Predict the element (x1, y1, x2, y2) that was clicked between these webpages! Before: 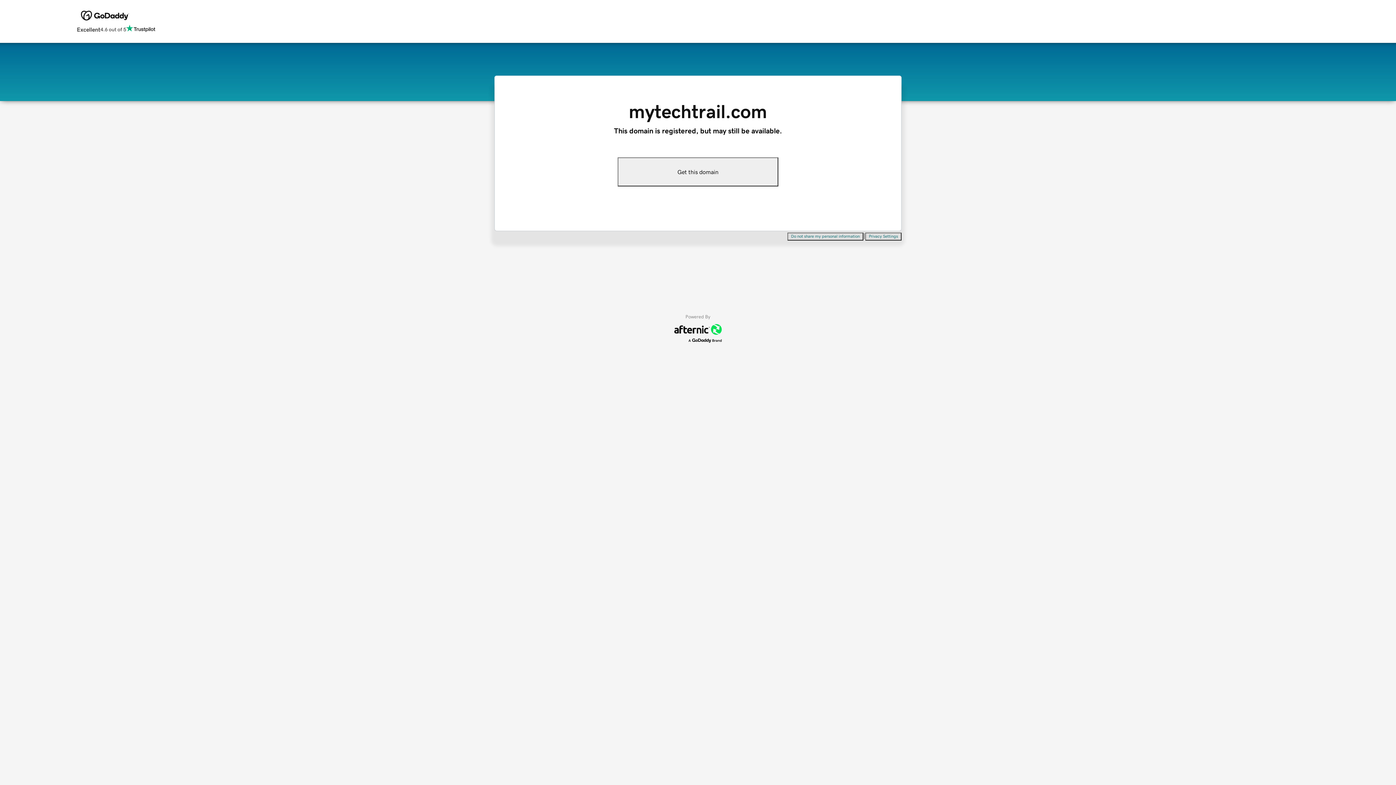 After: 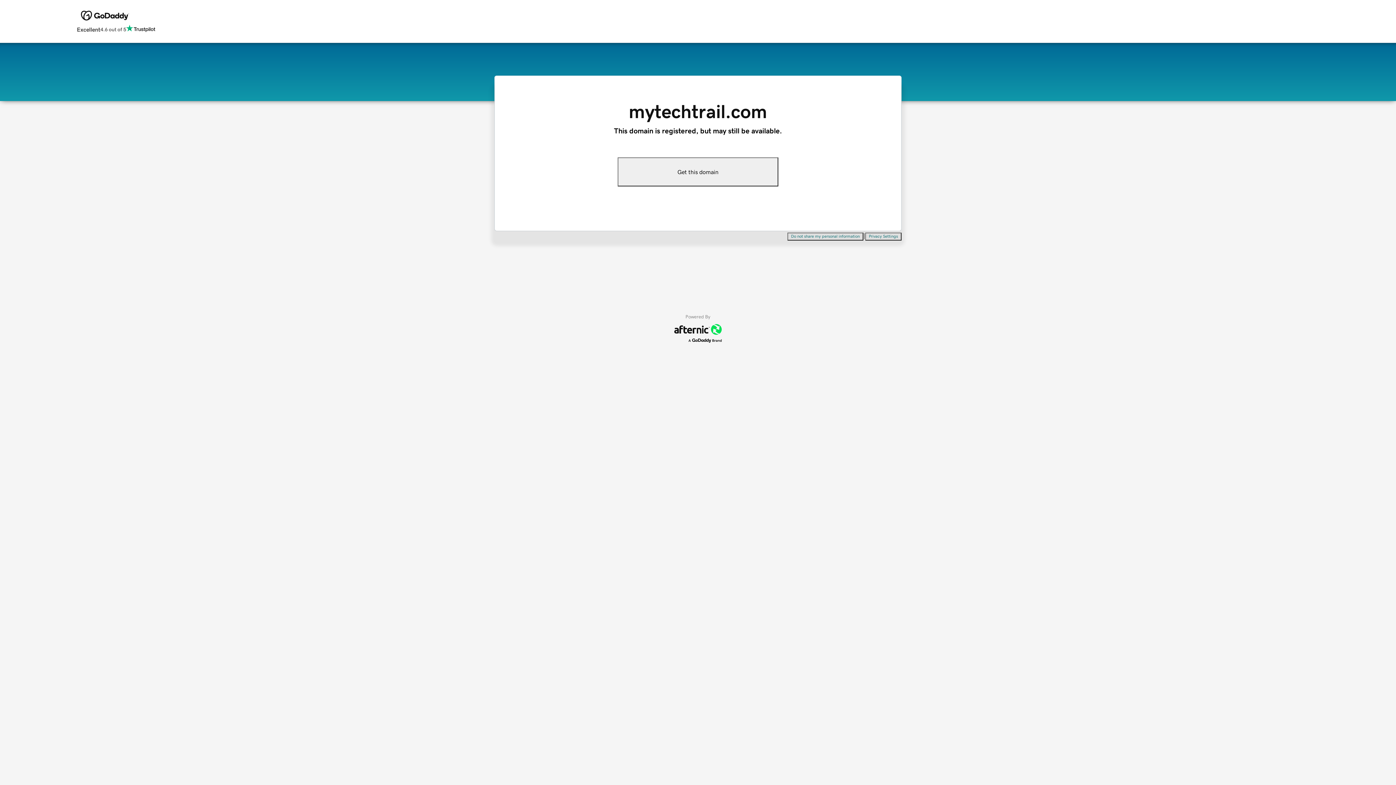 Action: label: Privacy Settings bbox: (865, 232, 901, 240)